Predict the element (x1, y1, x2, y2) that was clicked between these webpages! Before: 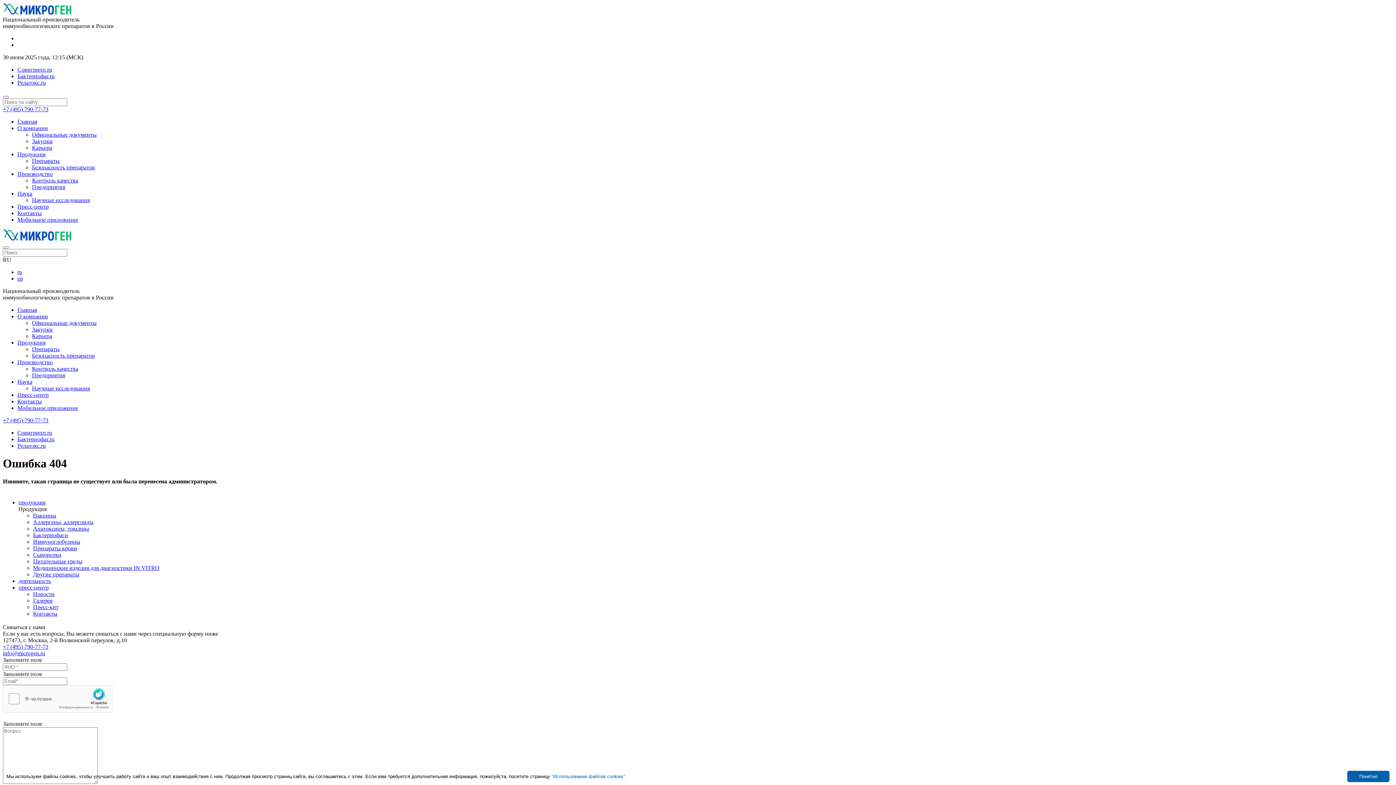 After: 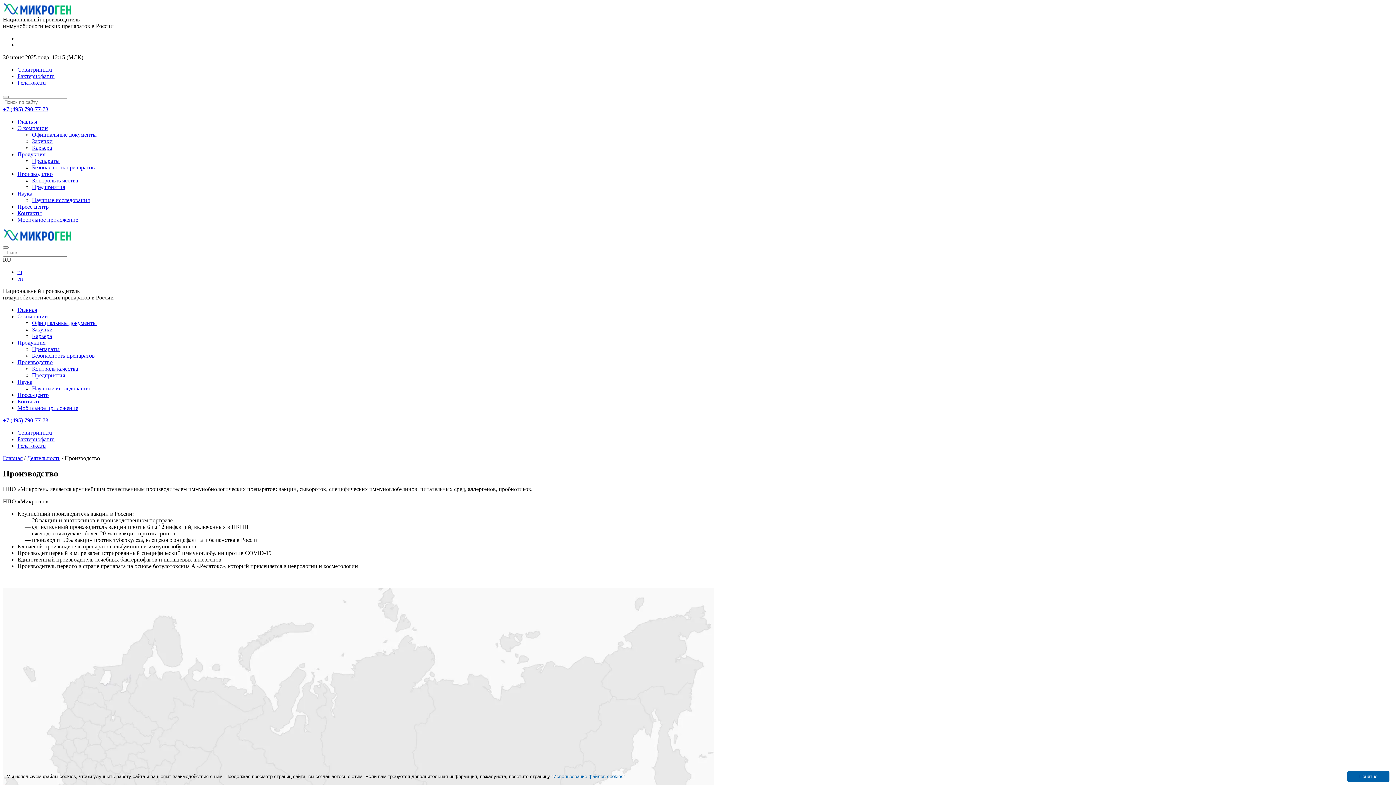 Action: label: Производство bbox: (17, 359, 52, 365)